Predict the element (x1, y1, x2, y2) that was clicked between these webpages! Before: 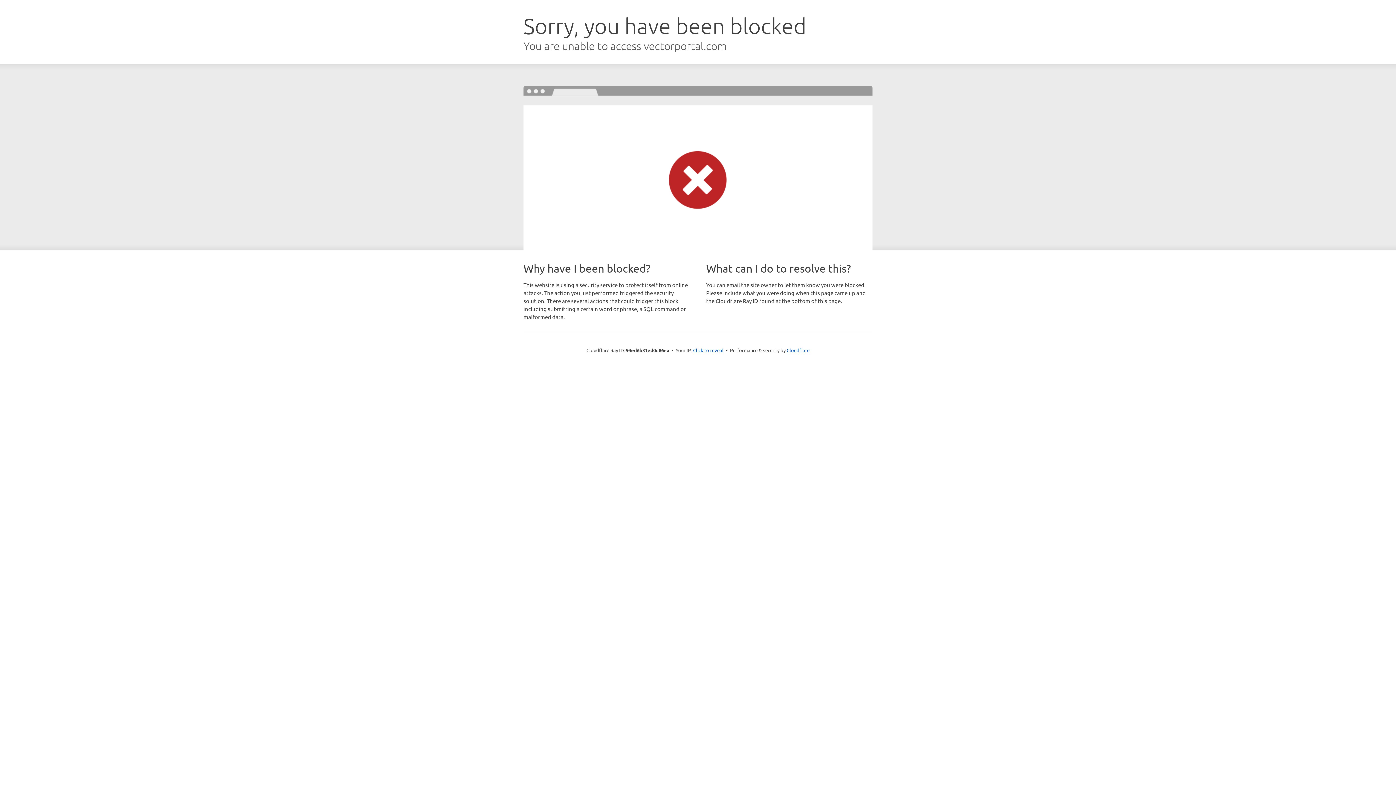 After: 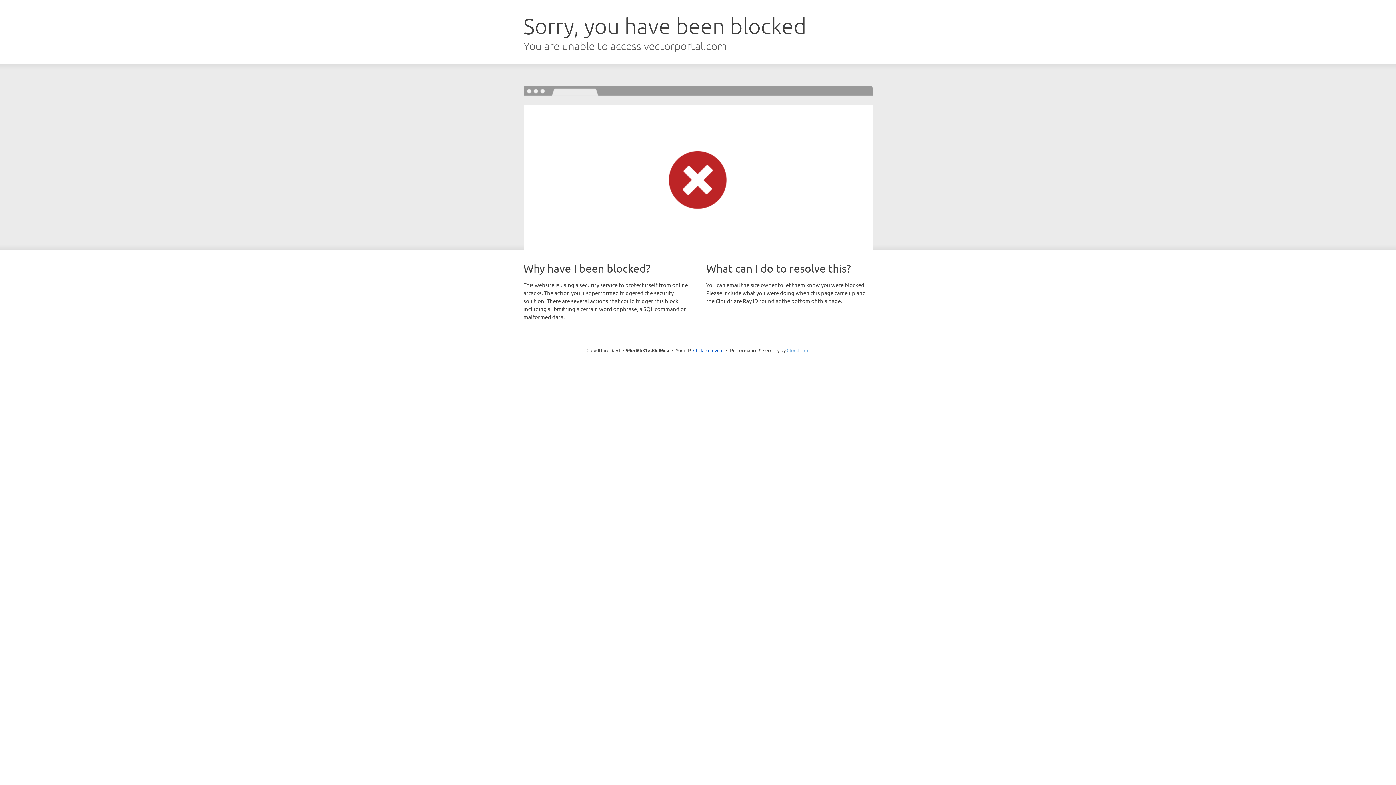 Action: bbox: (786, 347, 809, 353) label: Cloudflare